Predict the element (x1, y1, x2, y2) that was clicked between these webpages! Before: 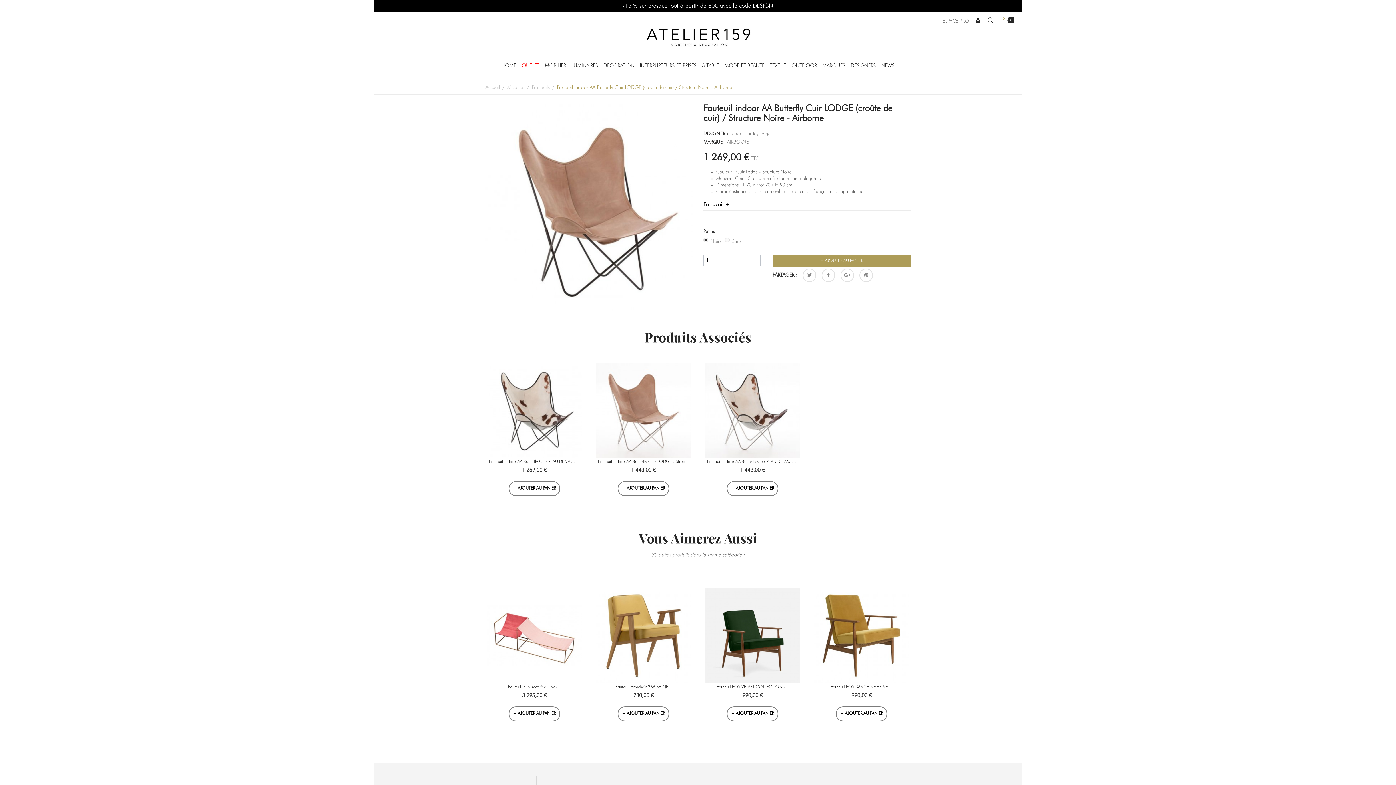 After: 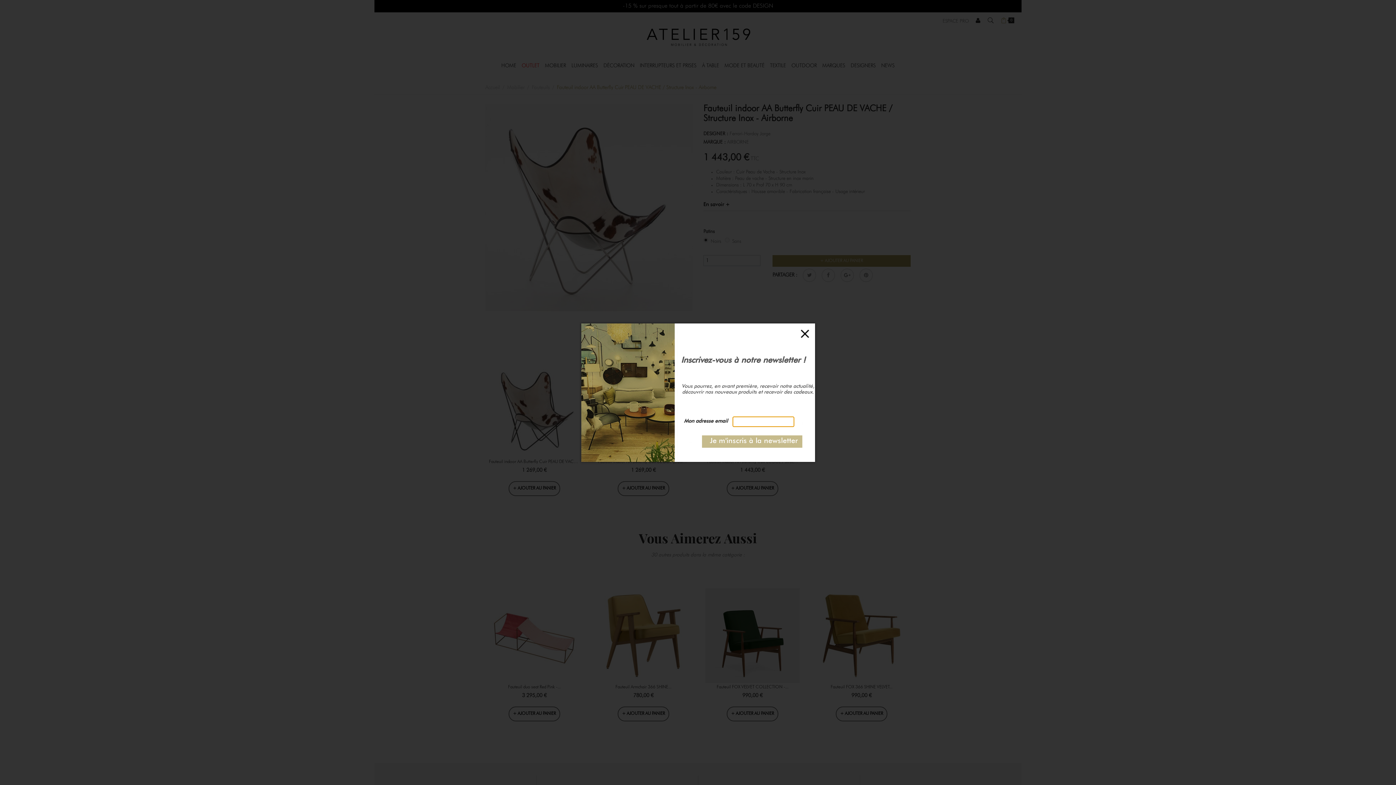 Action: label: Fauteuil indoor AA Butterfly Cuir PEAU DE VACHE / Structure Inox - Airborne bbox: (707, 459, 798, 465)